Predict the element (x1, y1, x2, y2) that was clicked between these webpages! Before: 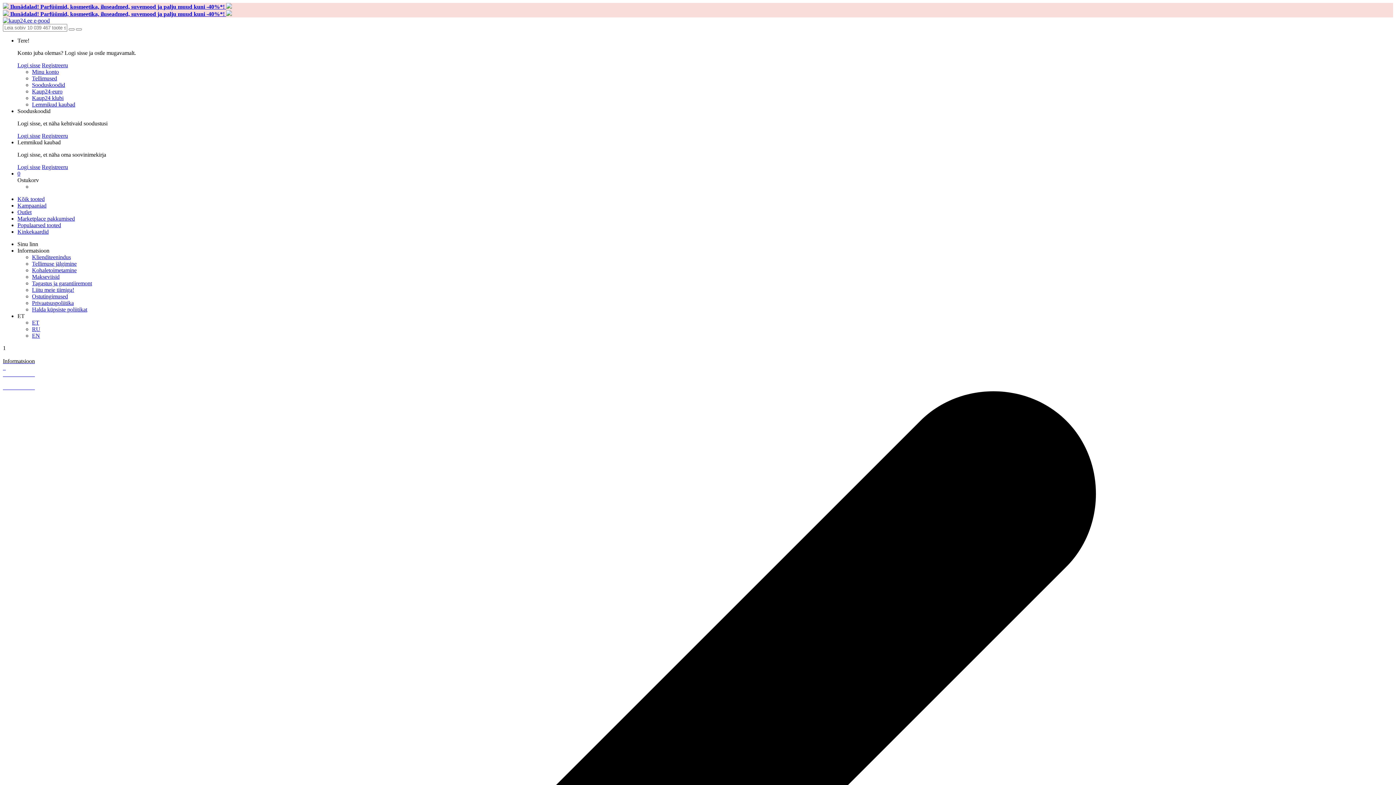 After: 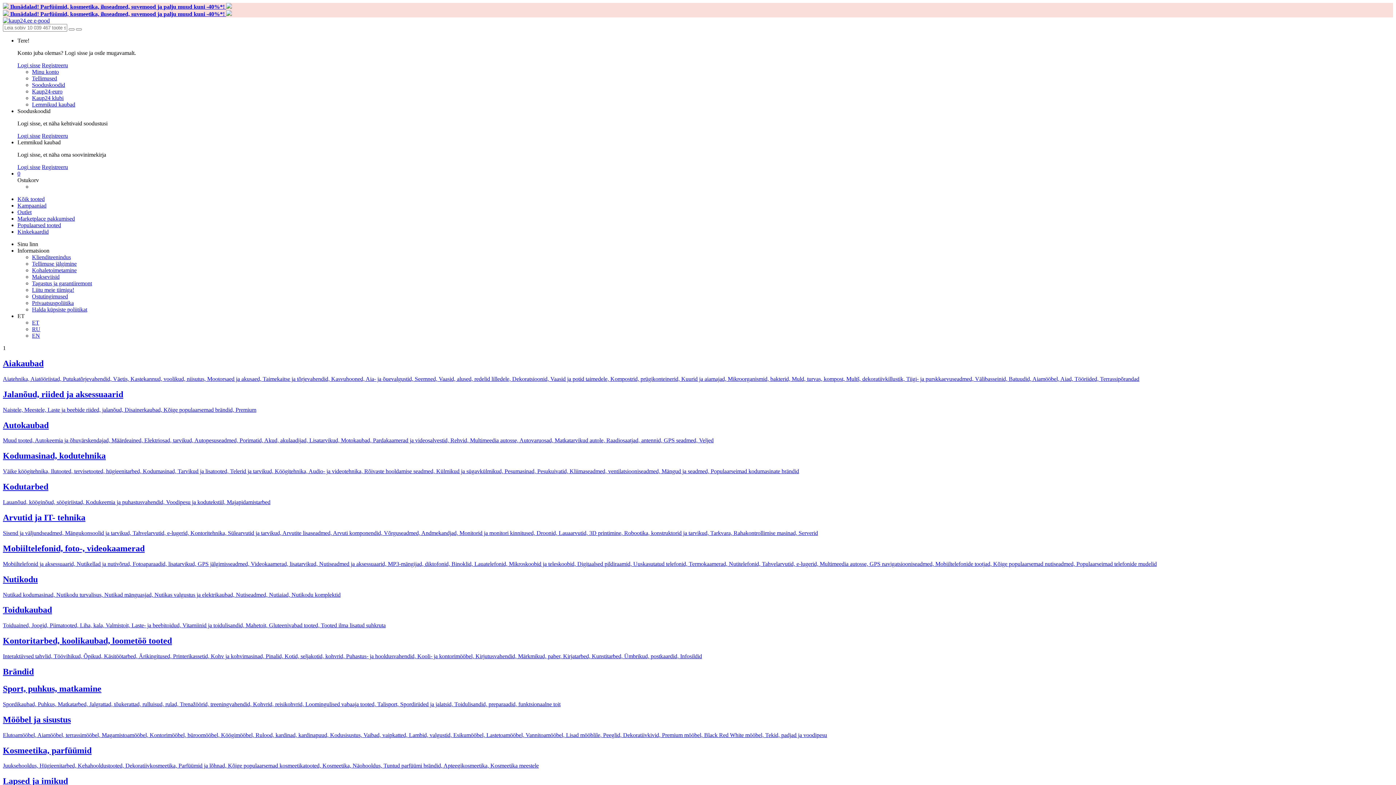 Action: label: Kõik tooted bbox: (17, 196, 44, 202)